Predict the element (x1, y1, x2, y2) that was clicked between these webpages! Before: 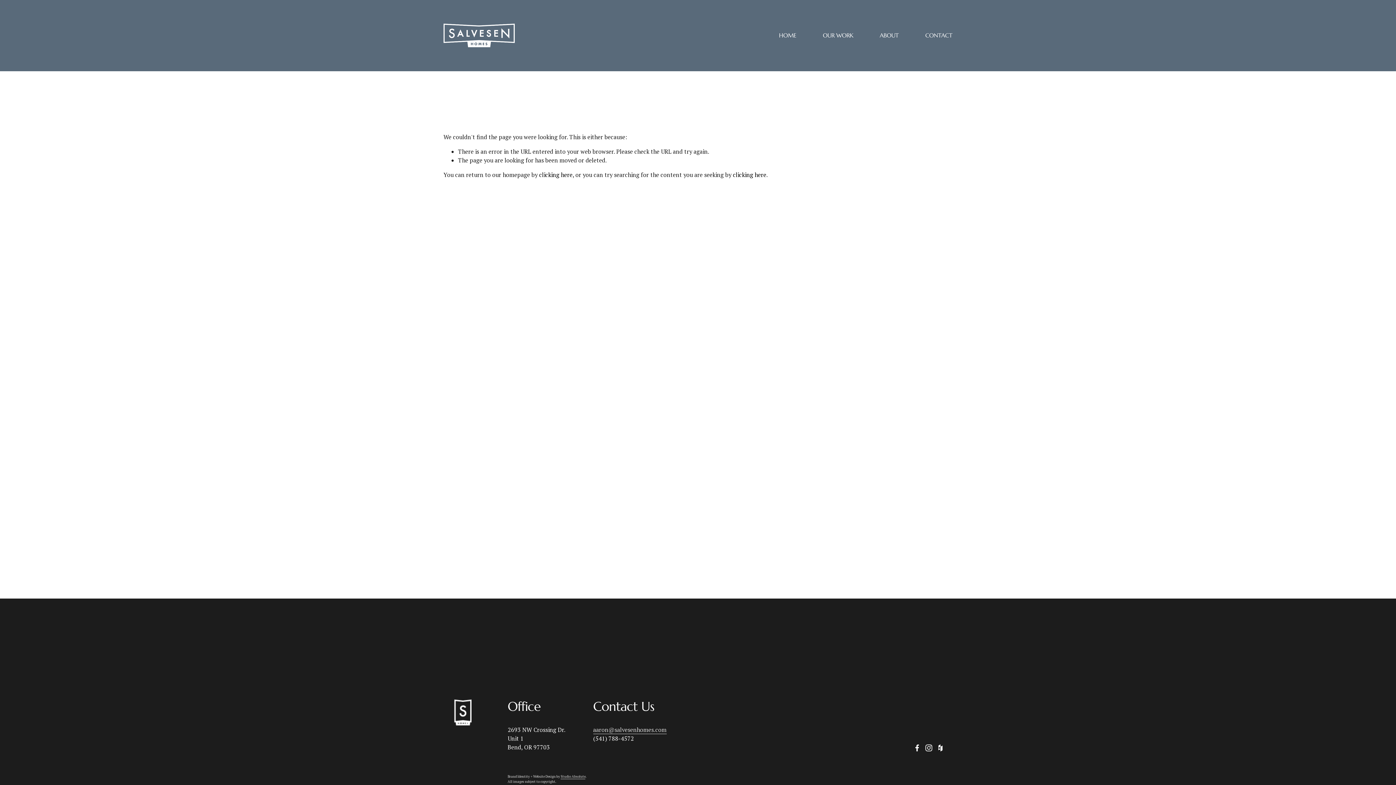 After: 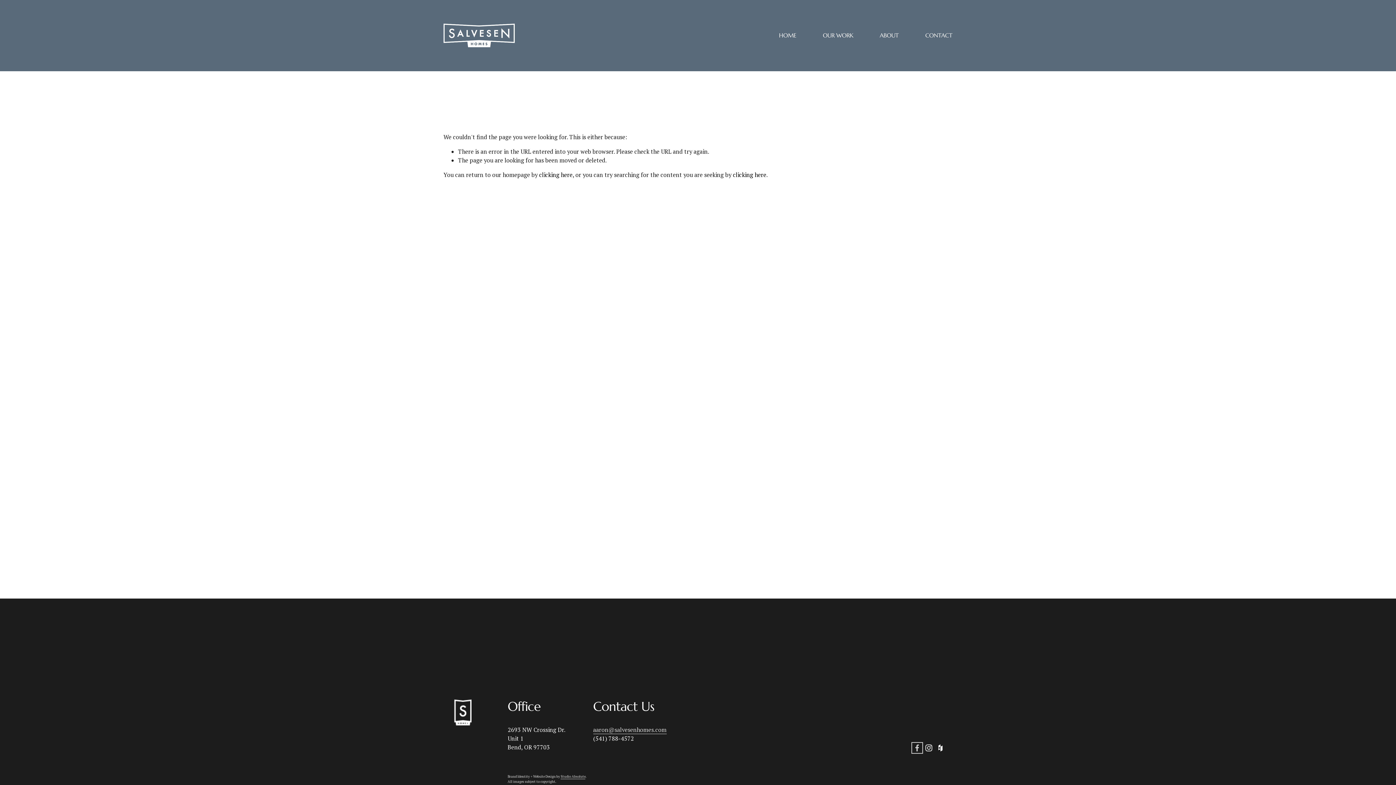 Action: bbox: (913, 744, 921, 751) label: Facebook